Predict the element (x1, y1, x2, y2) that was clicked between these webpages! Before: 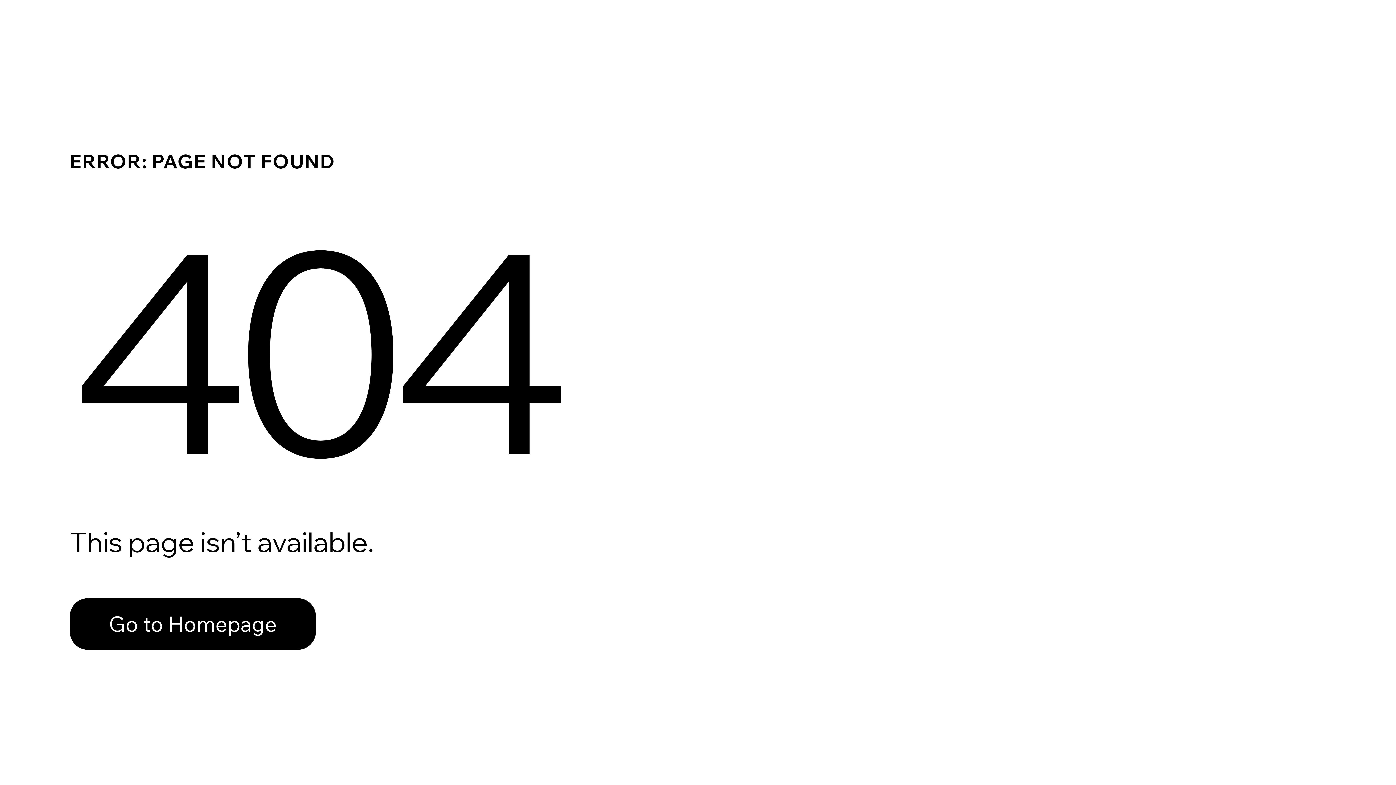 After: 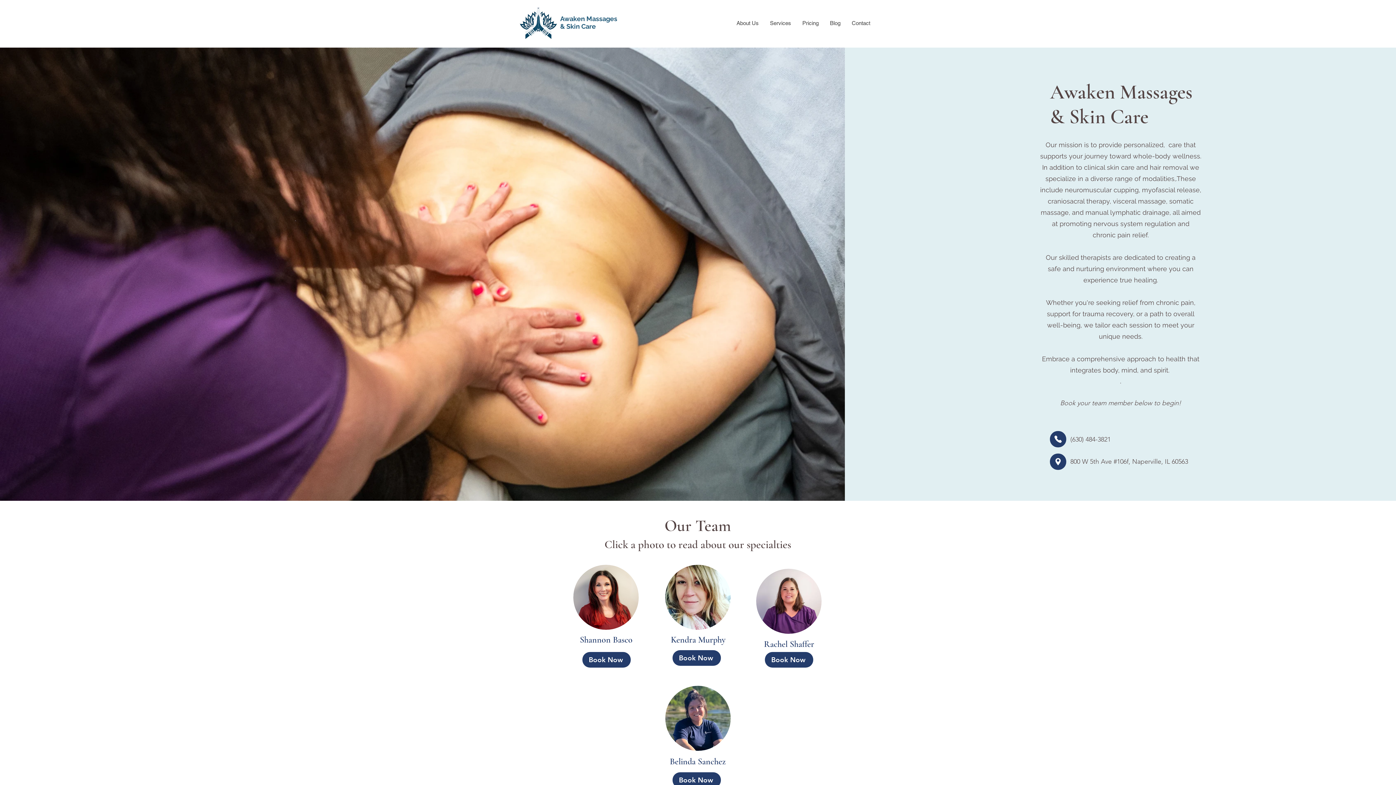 Action: bbox: (69, 582, 768, 659) label: Go to Homepage